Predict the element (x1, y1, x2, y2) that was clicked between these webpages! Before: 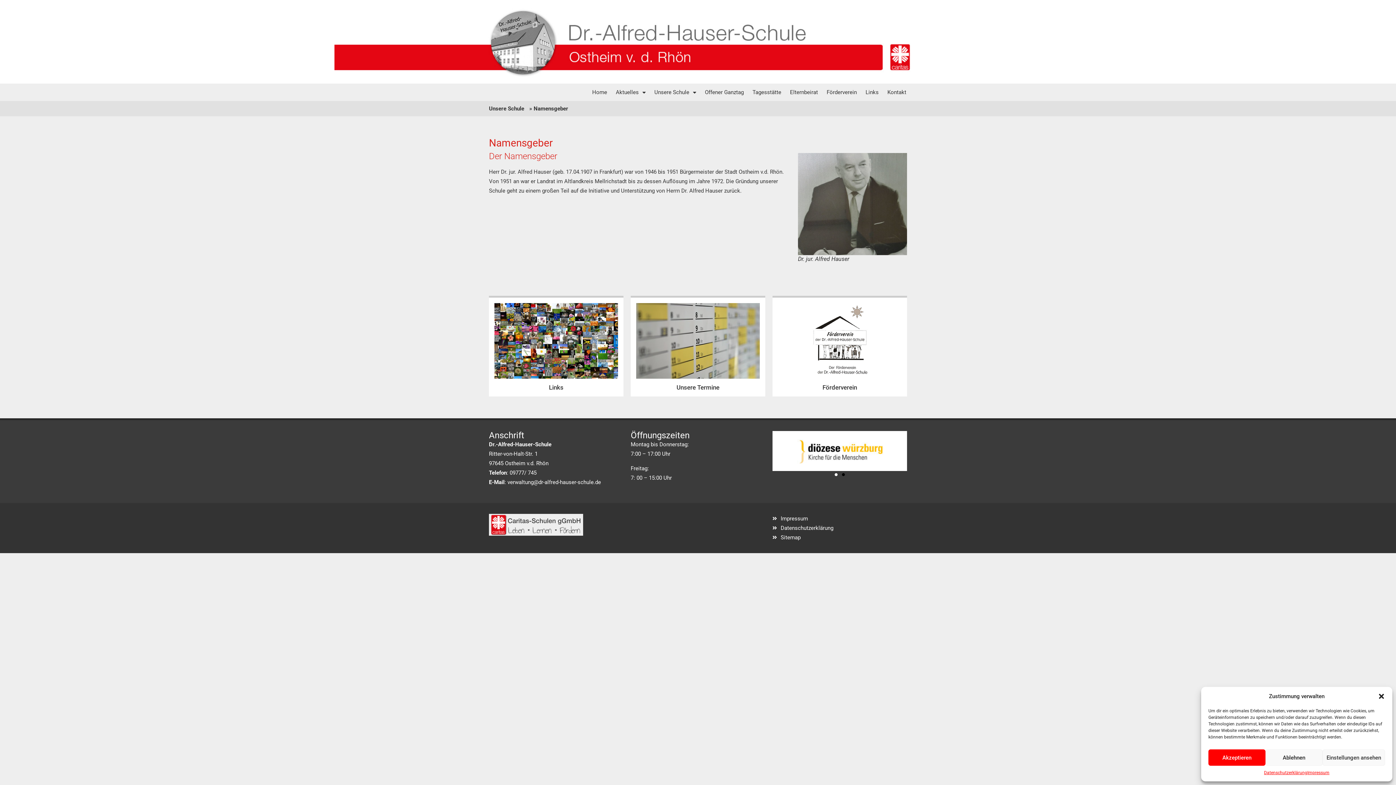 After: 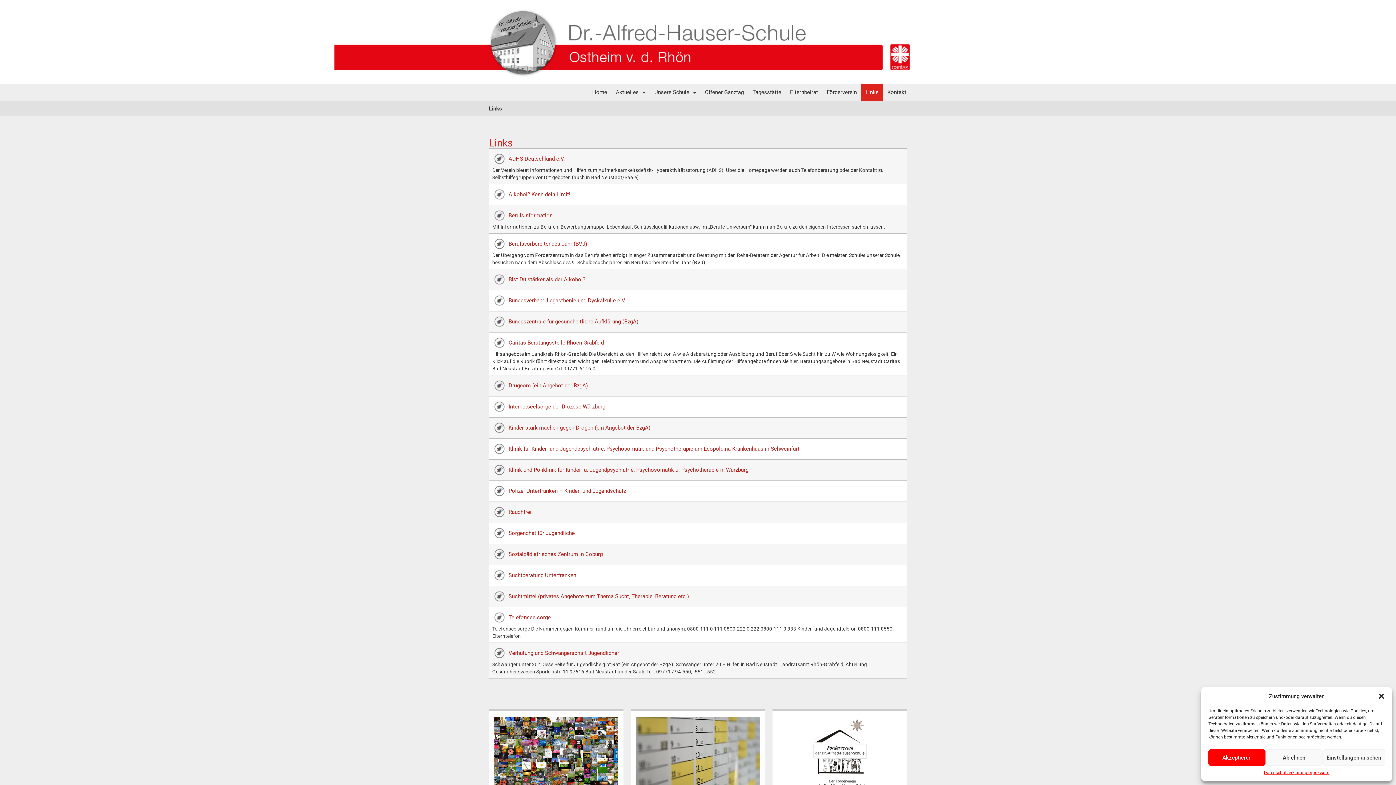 Action: label: Links bbox: (861, 83, 883, 101)